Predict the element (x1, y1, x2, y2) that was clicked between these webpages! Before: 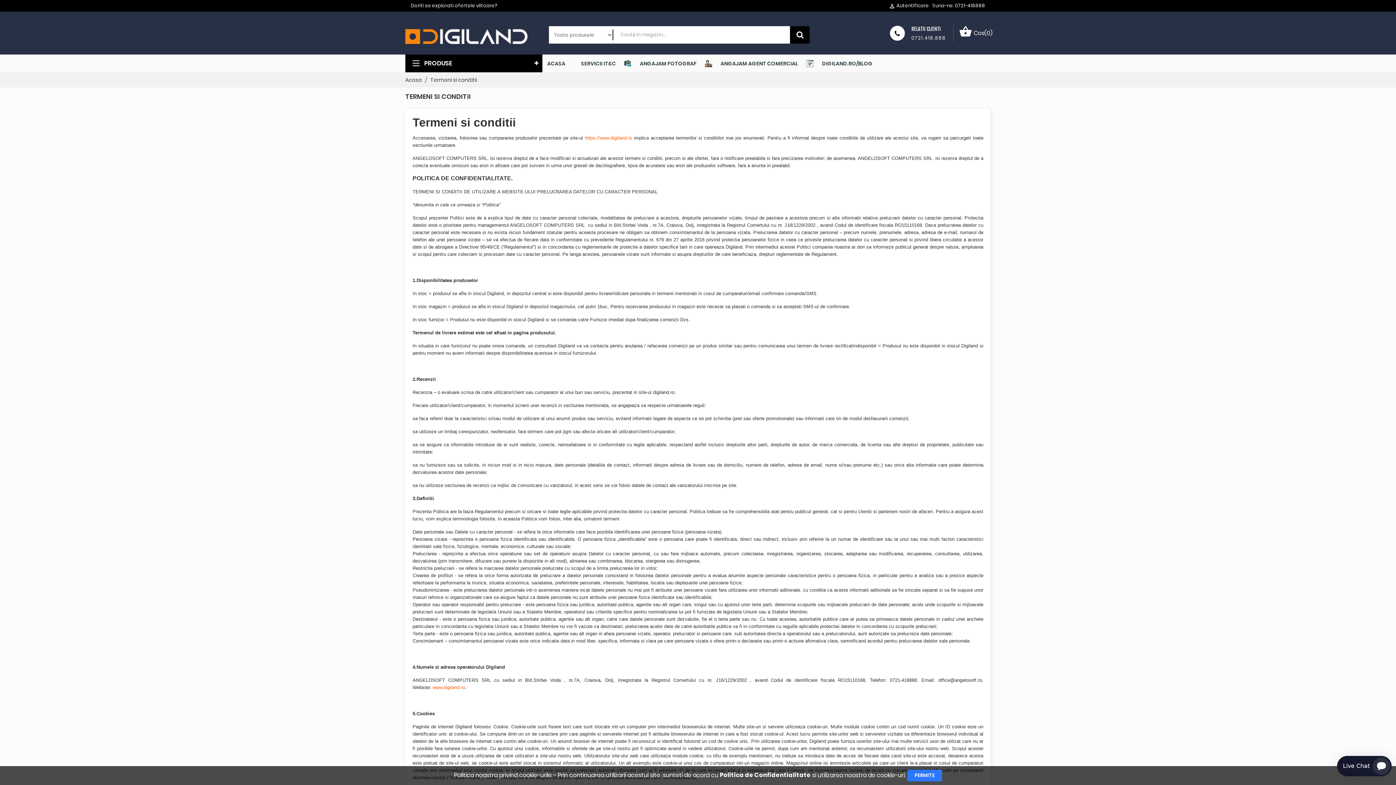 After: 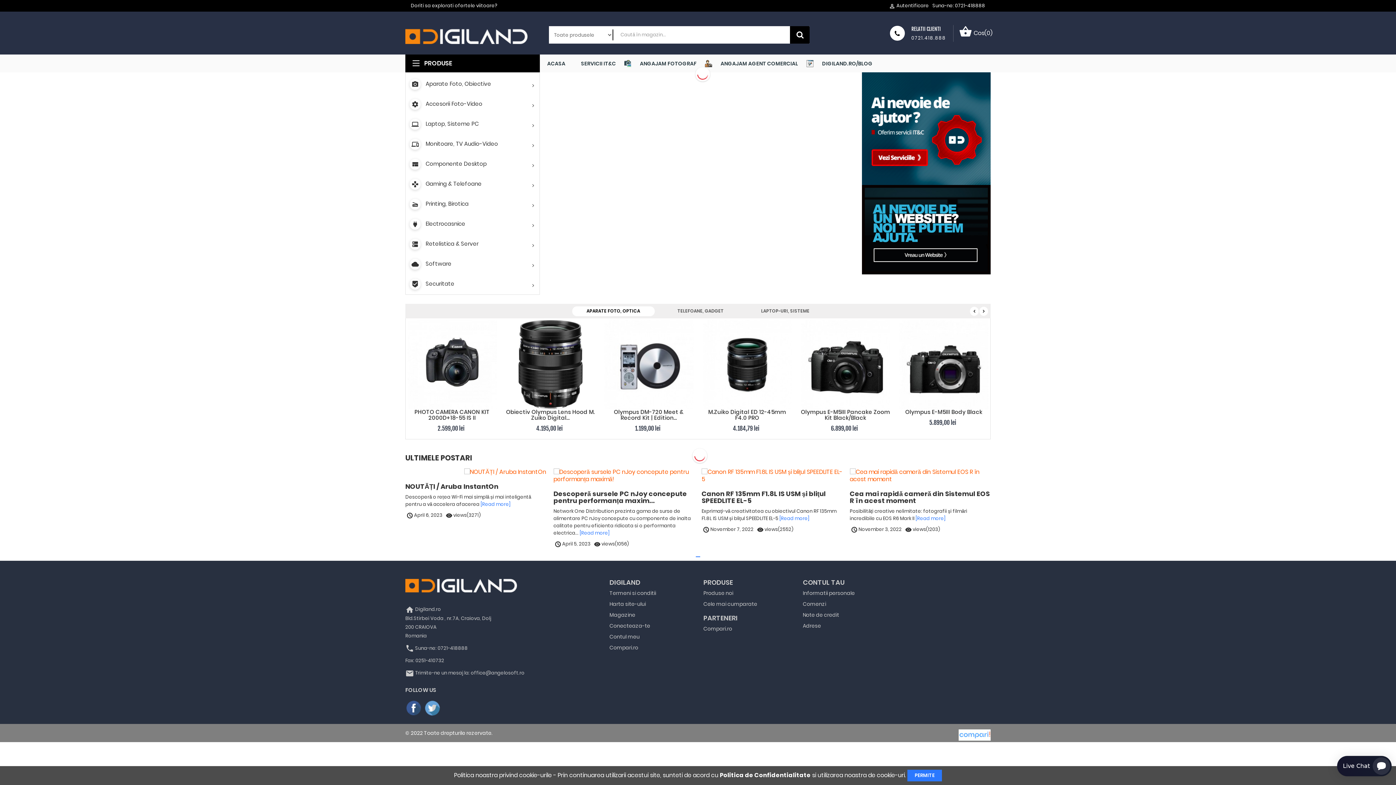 Action: bbox: (405, 29, 527, 36)